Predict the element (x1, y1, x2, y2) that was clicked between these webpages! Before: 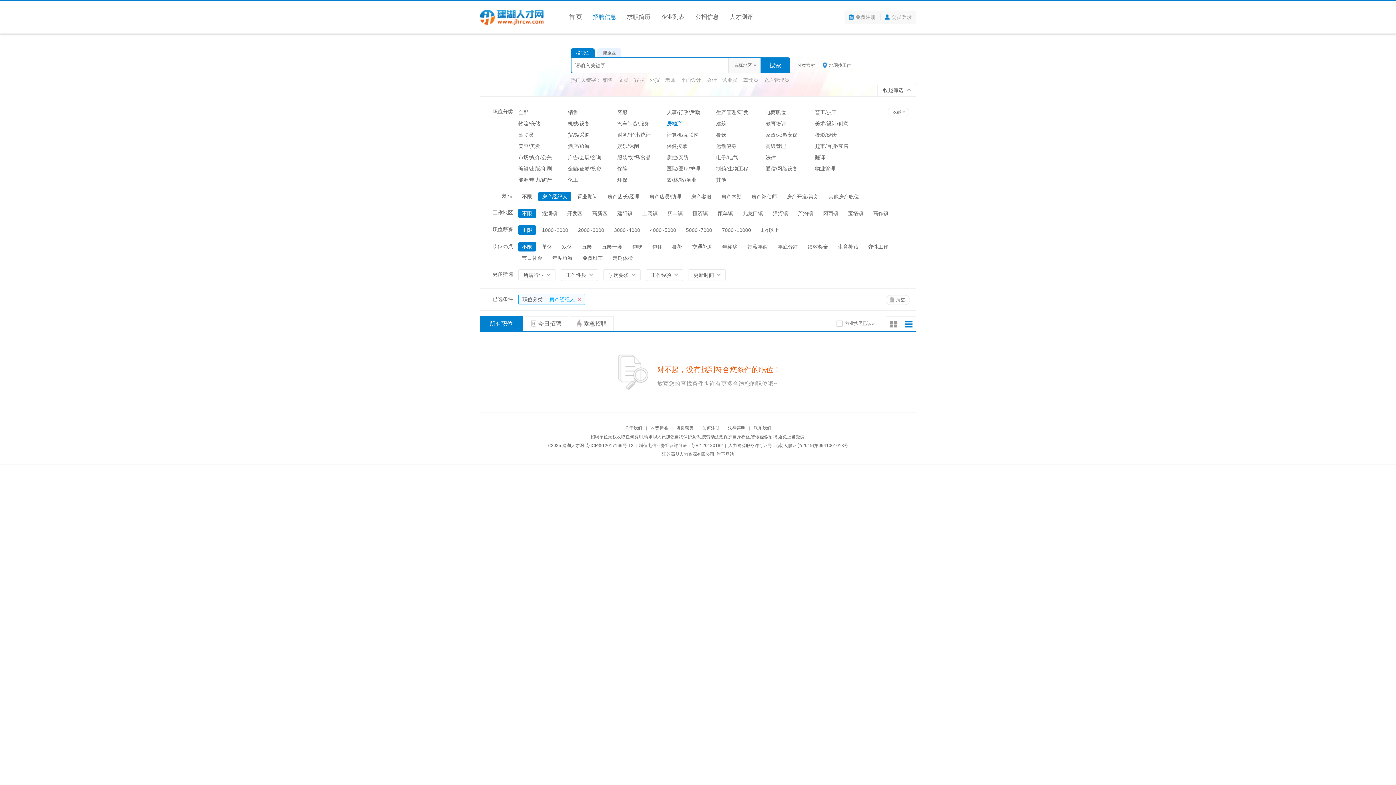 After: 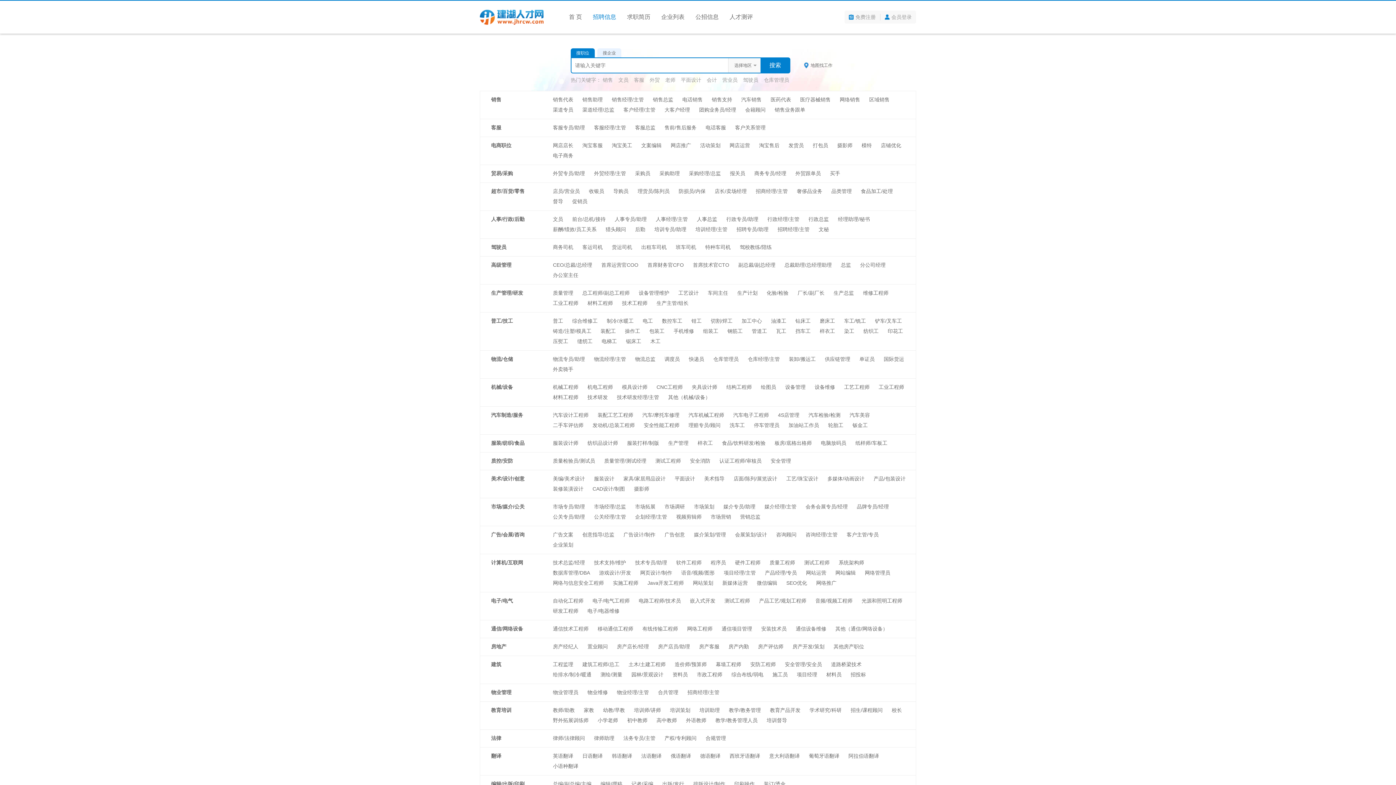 Action: bbox: (797, 62, 815, 68) label: 分类搜索